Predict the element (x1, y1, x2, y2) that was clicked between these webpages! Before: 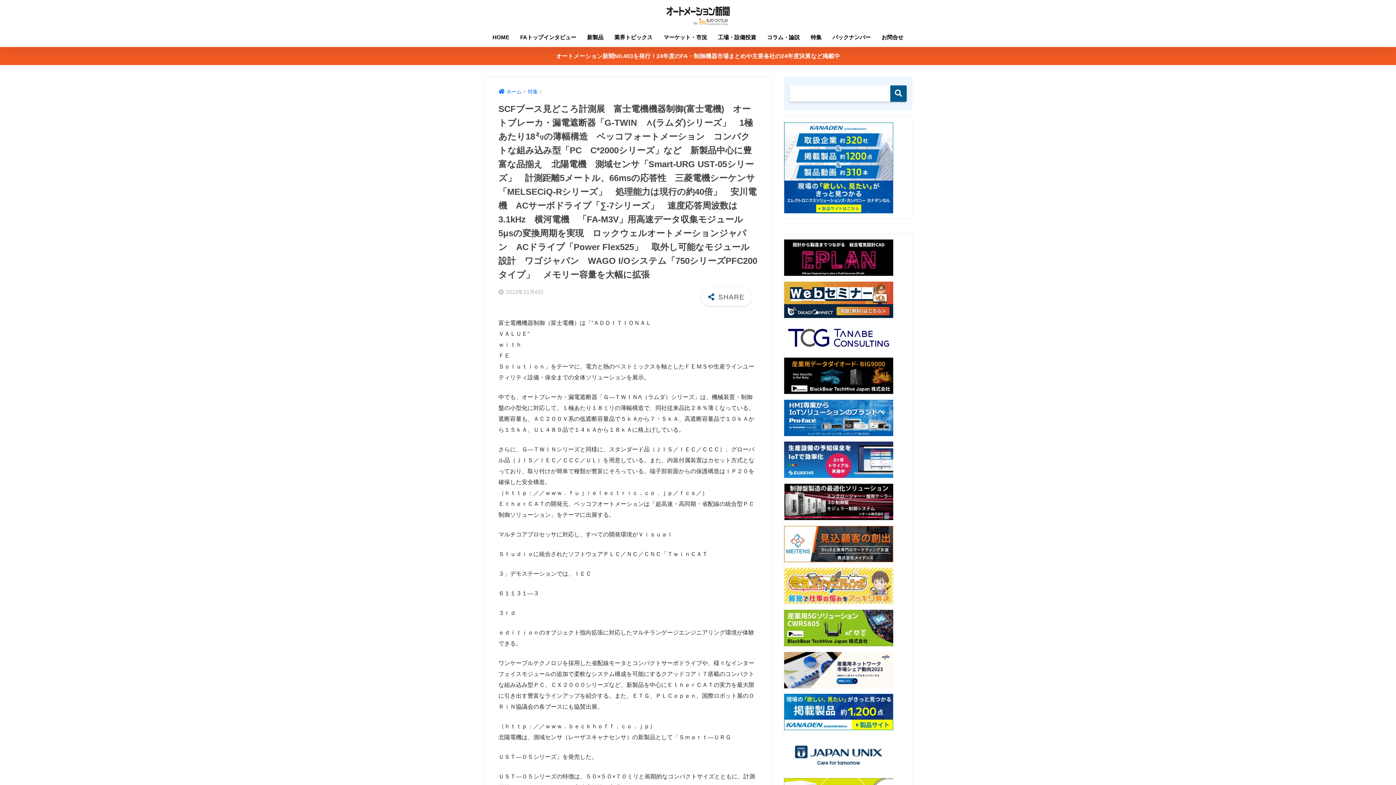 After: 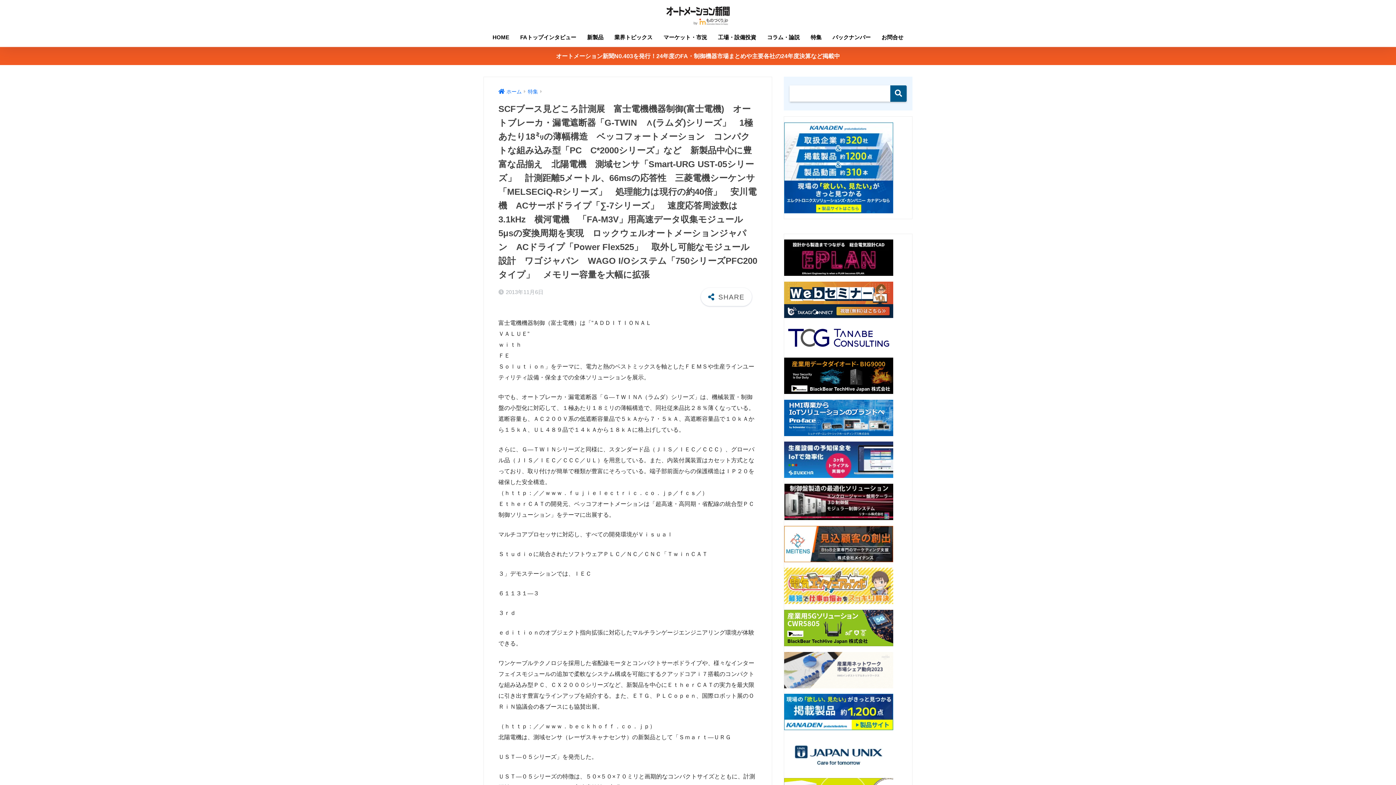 Action: bbox: (784, 334, 893, 340)